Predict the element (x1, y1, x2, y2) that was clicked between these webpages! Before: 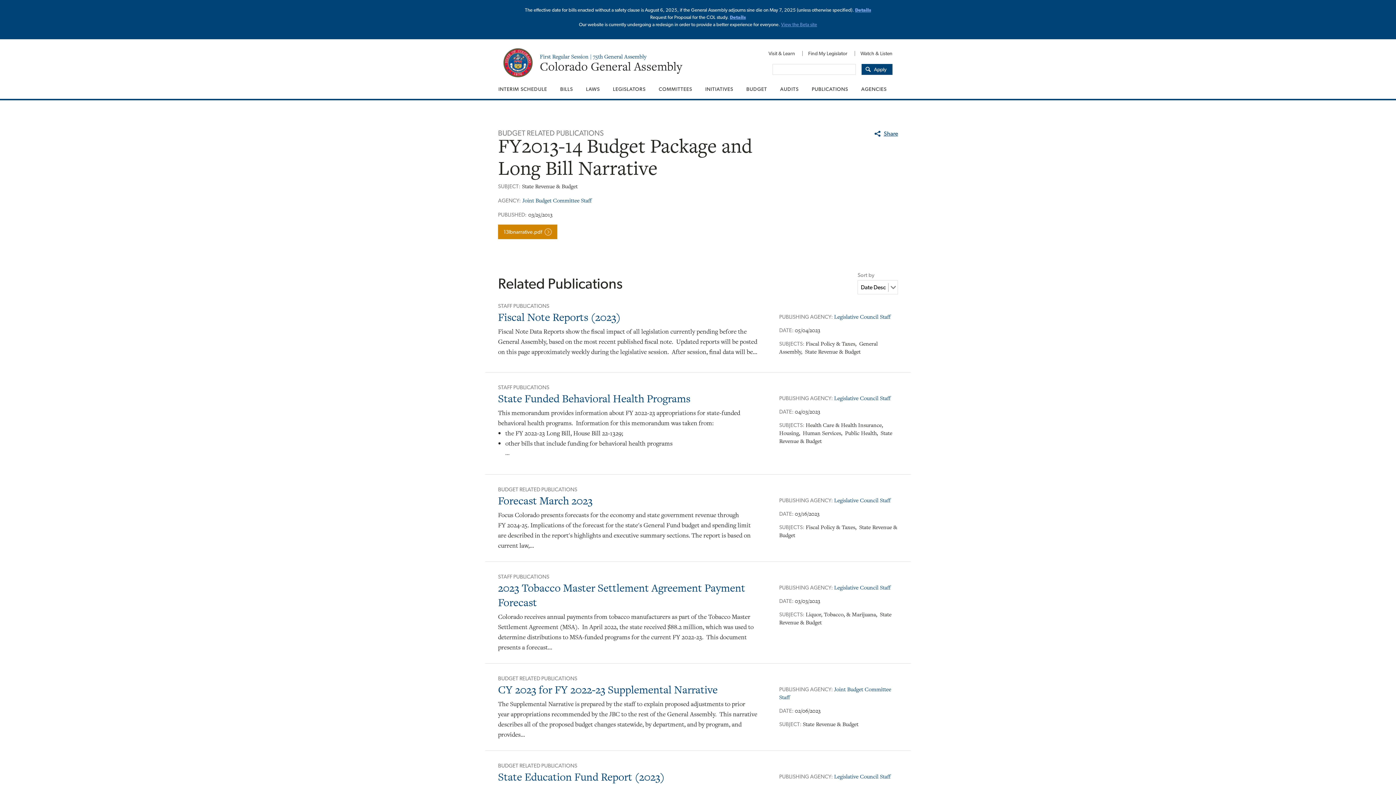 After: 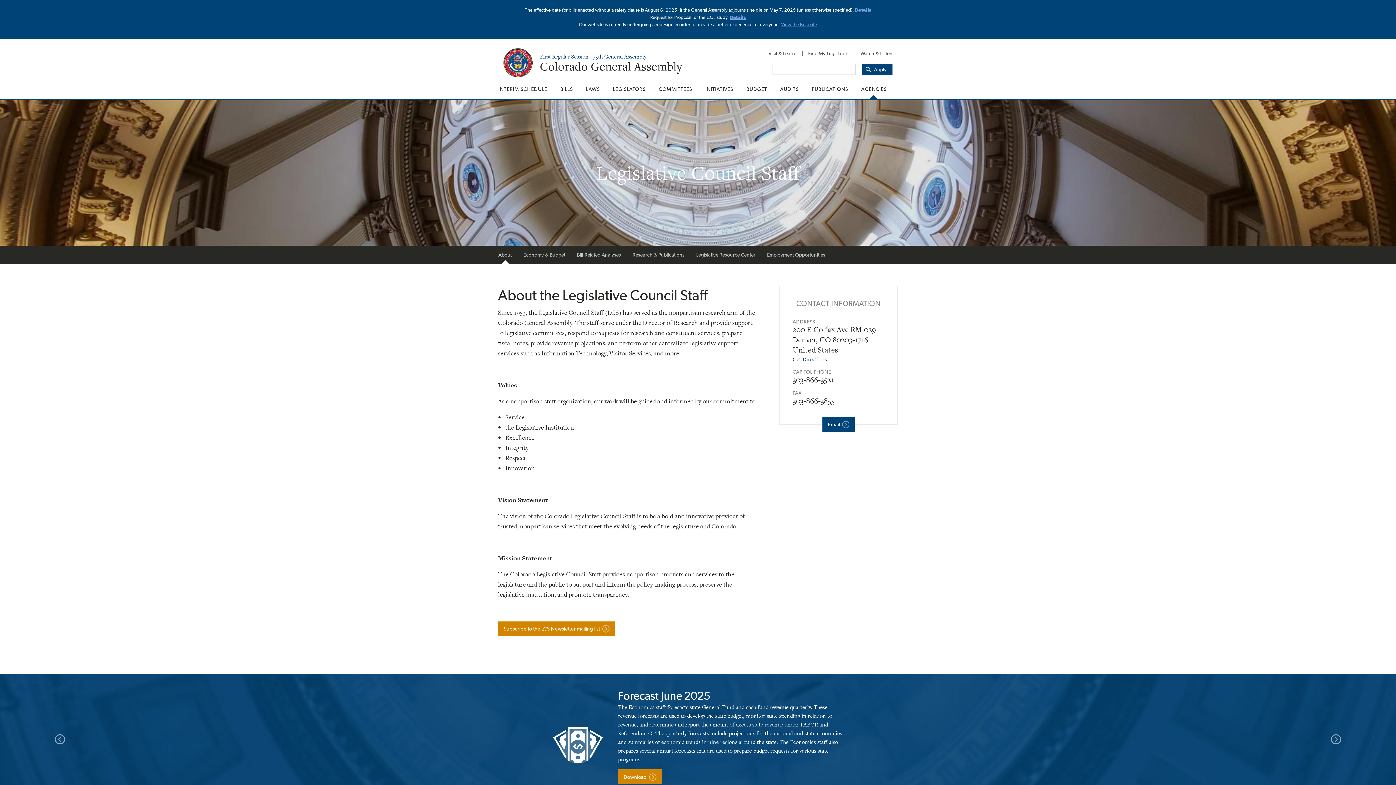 Action: bbox: (834, 773, 891, 780) label: Legislative Council Staff